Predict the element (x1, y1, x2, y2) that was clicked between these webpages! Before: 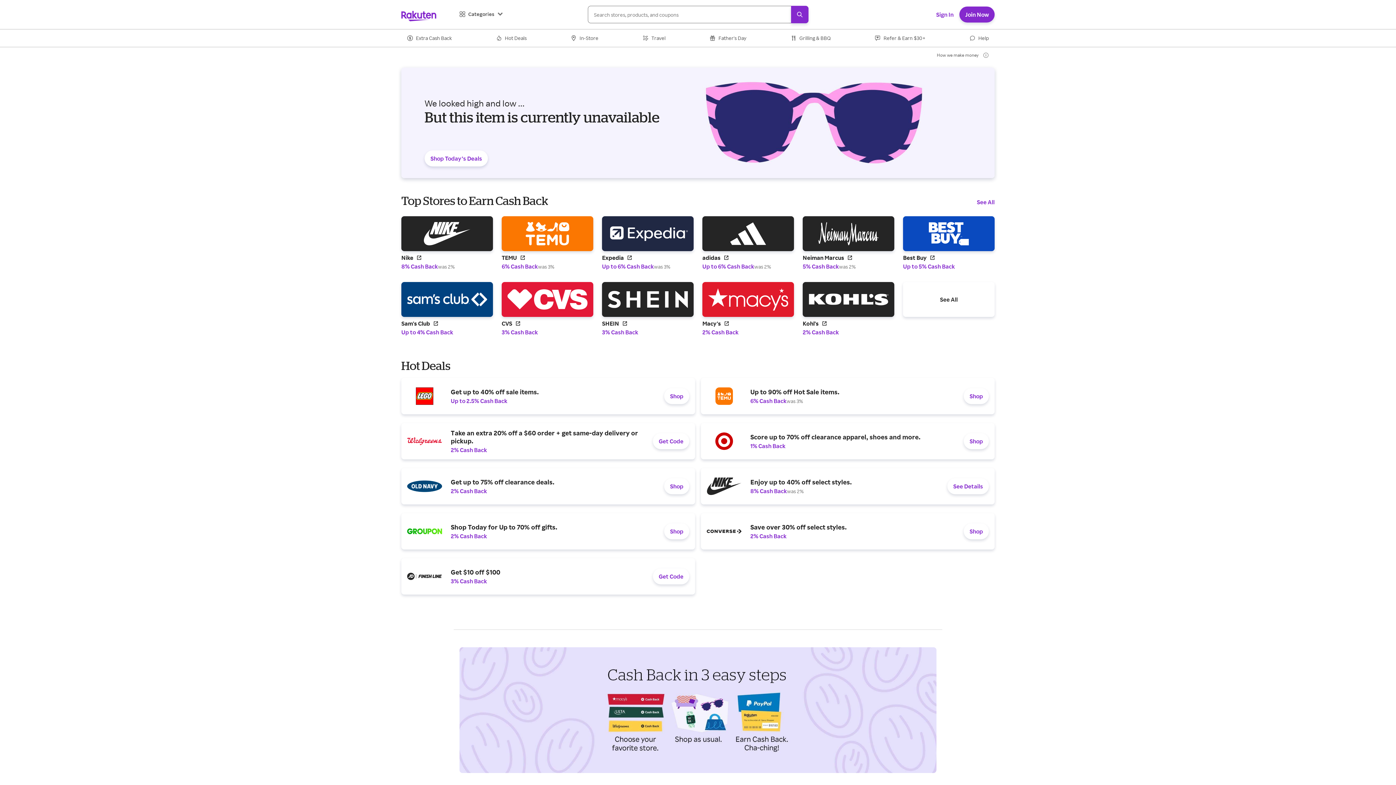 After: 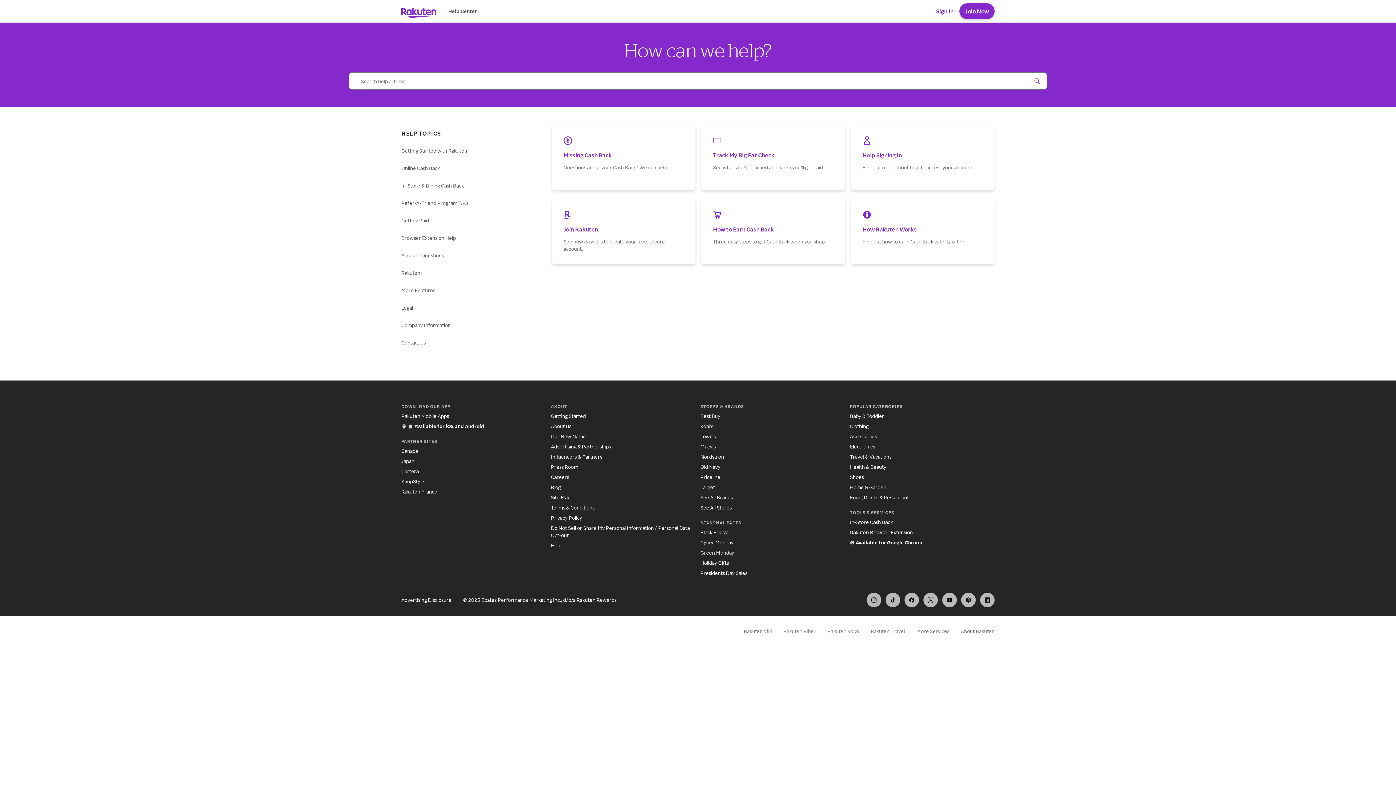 Action: bbox: (551, 780, 561, 786) label: Help